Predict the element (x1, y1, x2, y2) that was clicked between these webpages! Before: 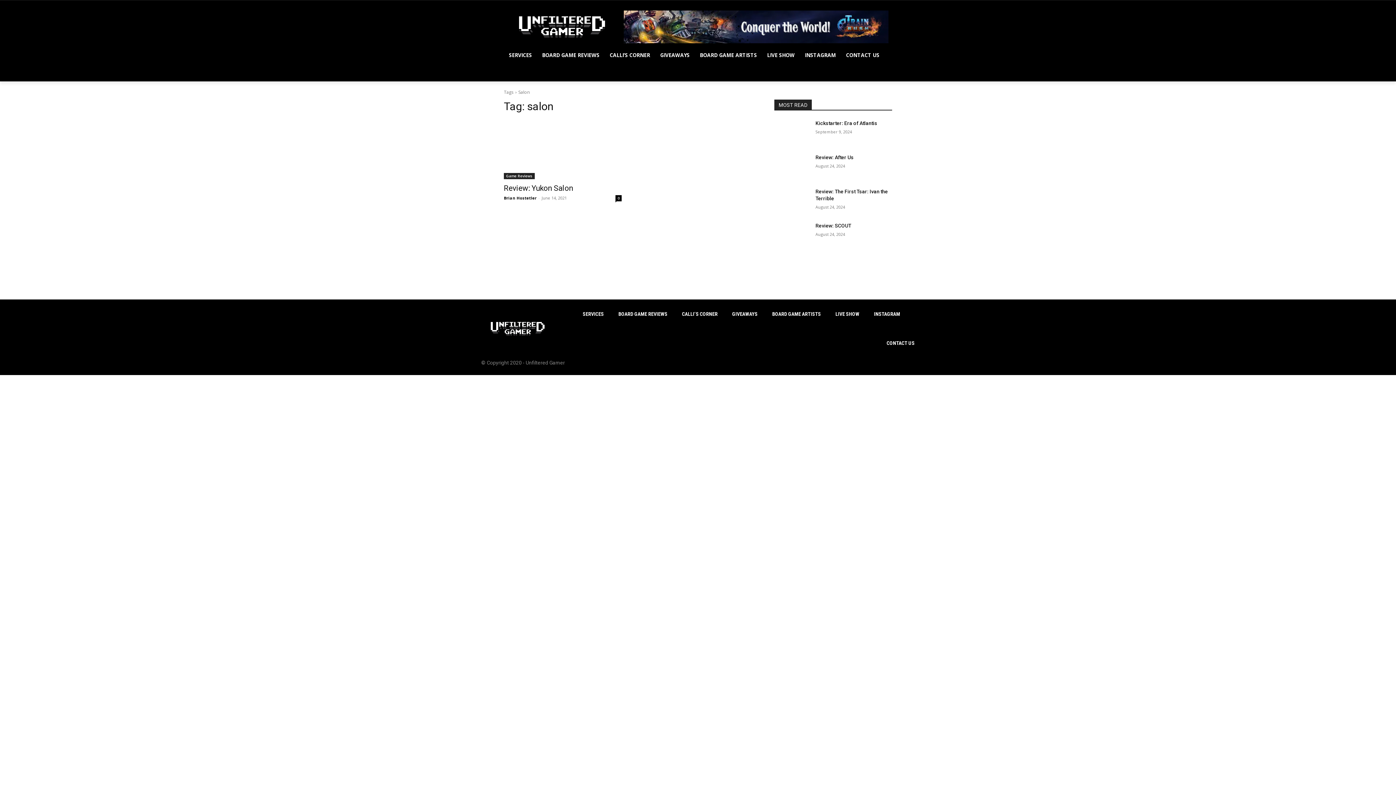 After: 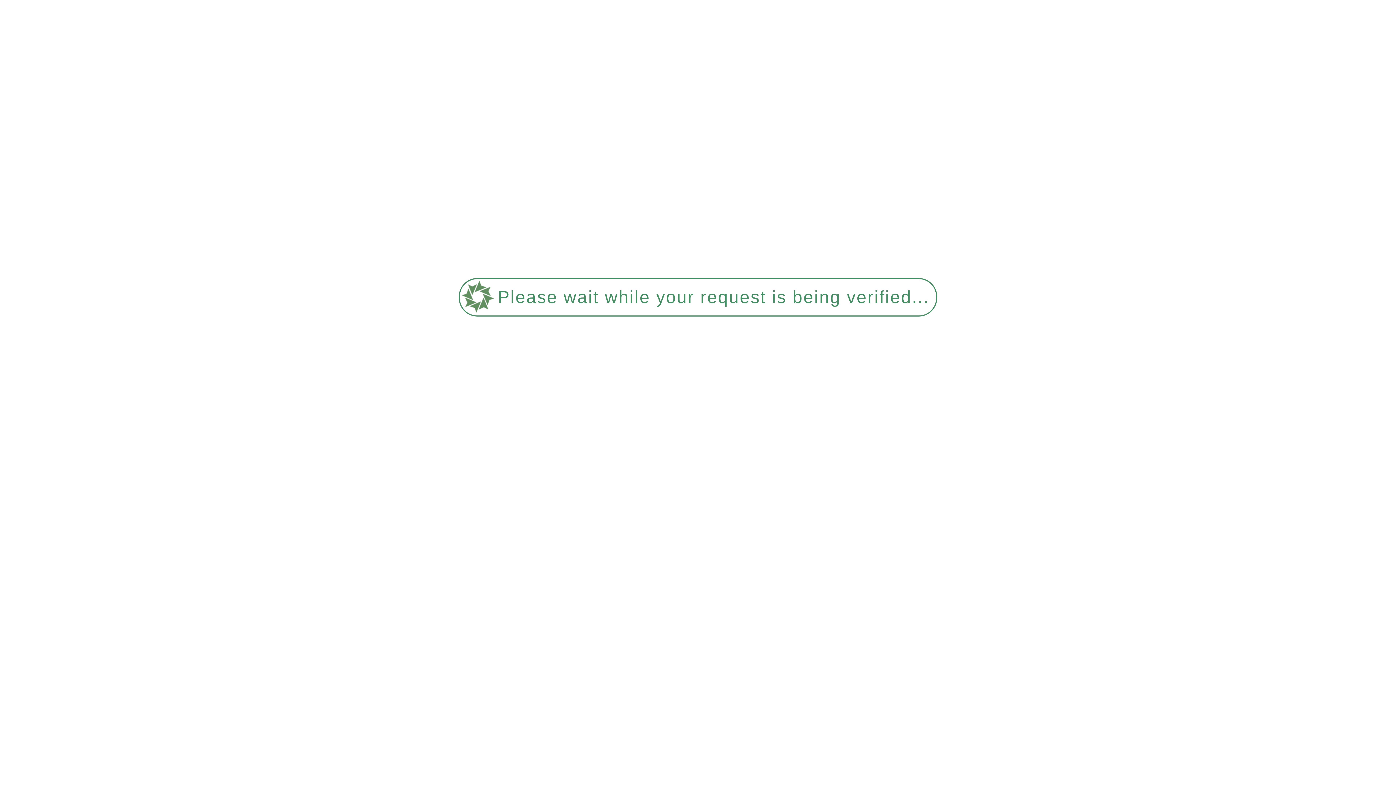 Action: bbox: (504, 184, 573, 192) label: Review: Yukon Salon